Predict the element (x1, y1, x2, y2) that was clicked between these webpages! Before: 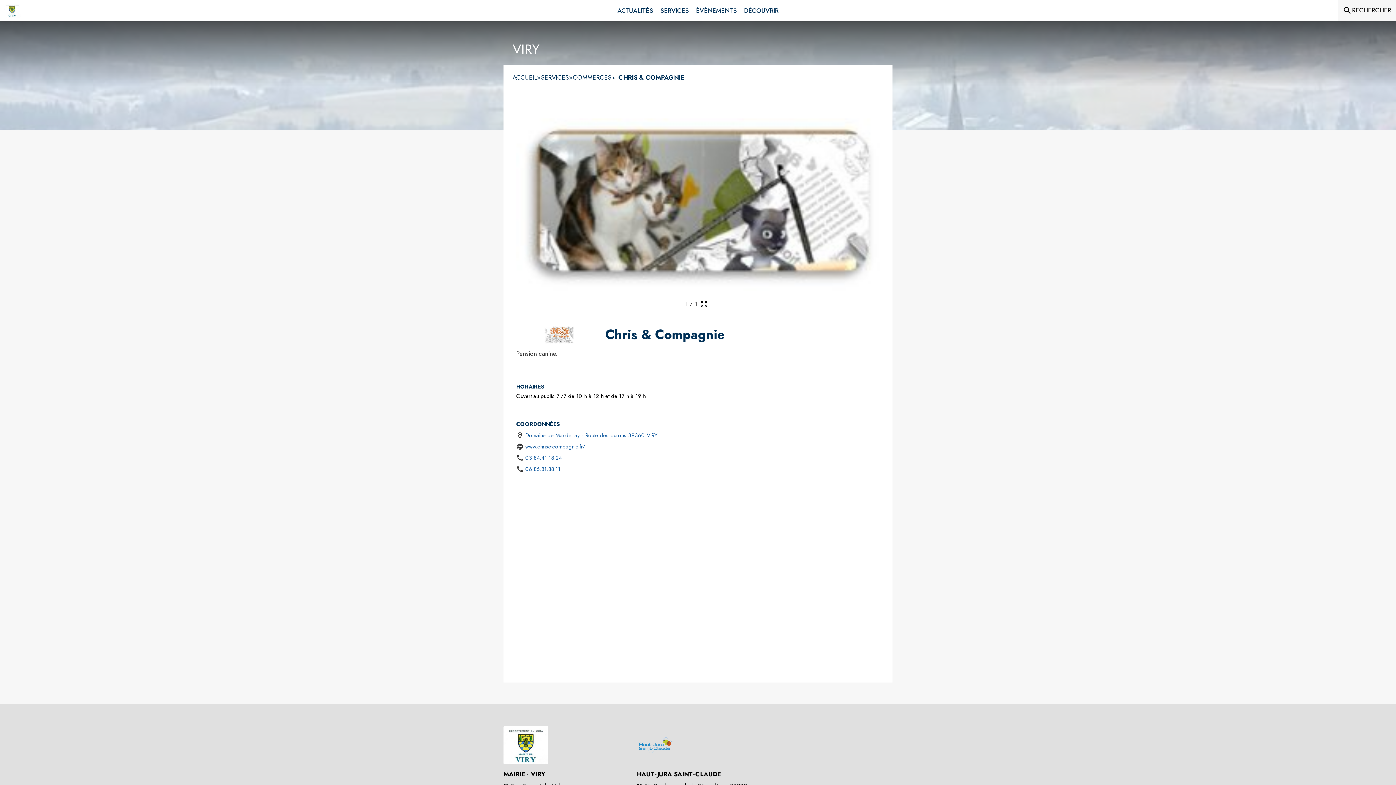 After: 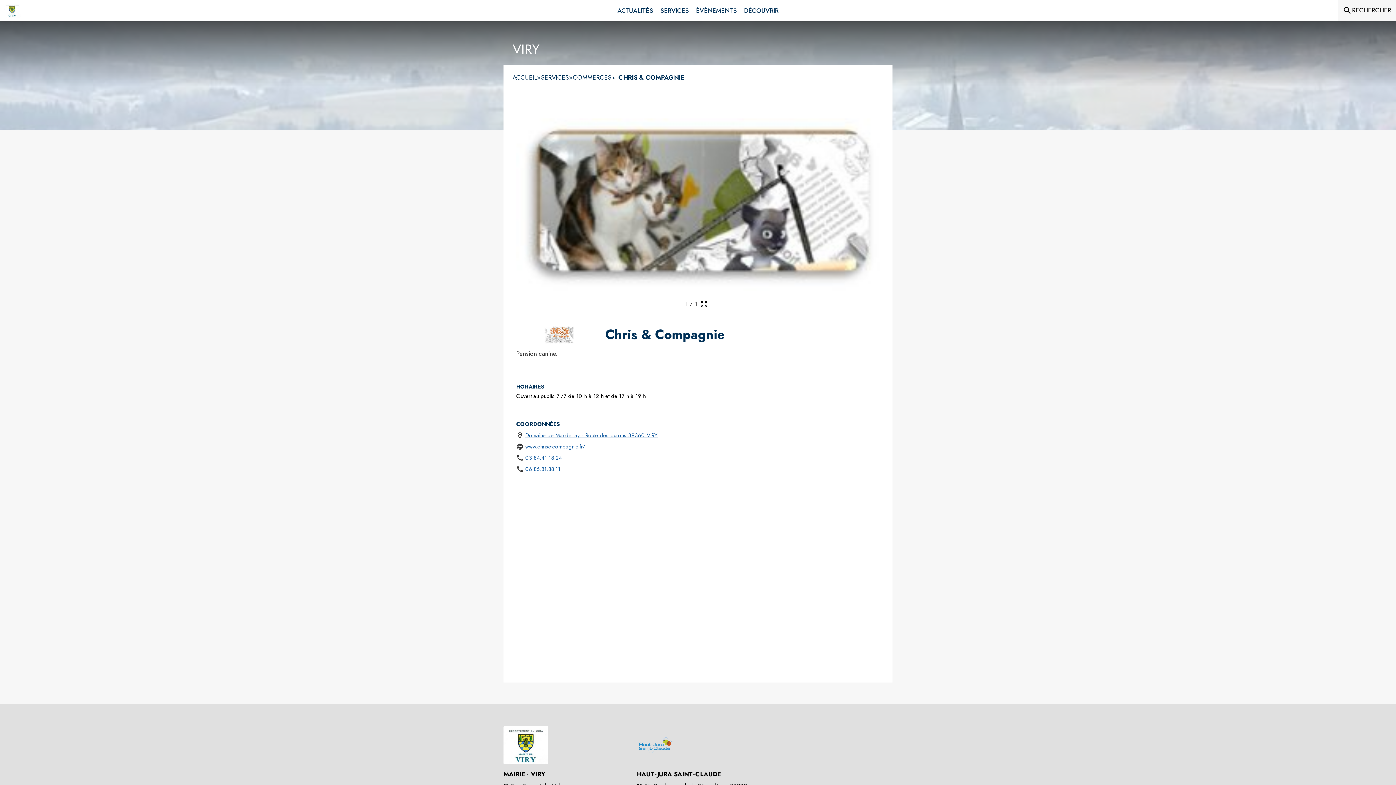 Action: bbox: (525, 431, 657, 439) label: Domaine de Manderlay - Route des burons 39360 VIRY : situer sur une carte (s'ouvre dans une nouvelle fenêtre)